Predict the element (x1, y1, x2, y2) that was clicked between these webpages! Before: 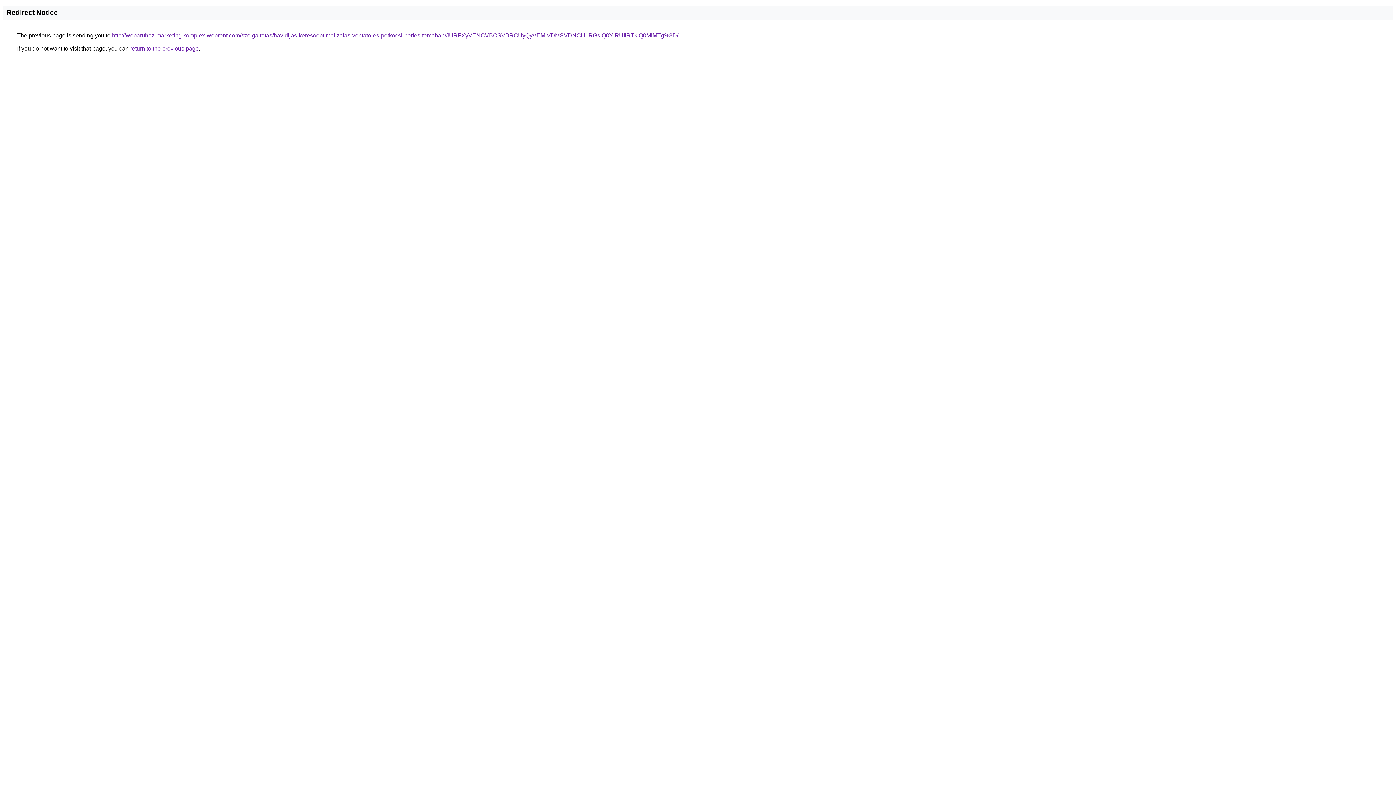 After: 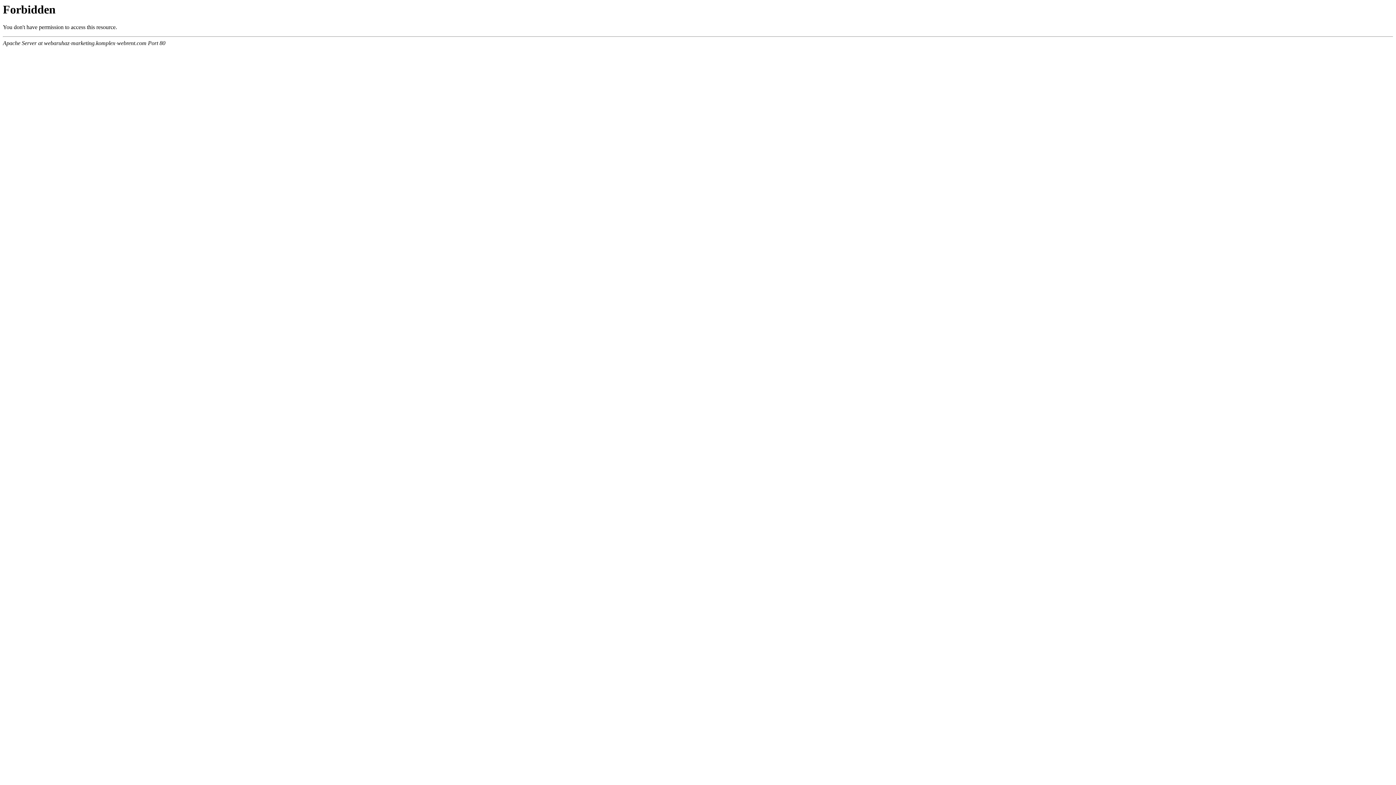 Action: label: http://webaruhaz-marketing.komplex-webrent.com/szolgaltatas/havidijas-keresooptimalizalas-vontato-es-potkocsi-berles-temaban/JURFXyVENCVBOSVBRCUyQyVEMiVDMSVDNCU1RGslQ0YlRUIlRTklQ0MlMTg%3D/ bbox: (112, 32, 678, 38)